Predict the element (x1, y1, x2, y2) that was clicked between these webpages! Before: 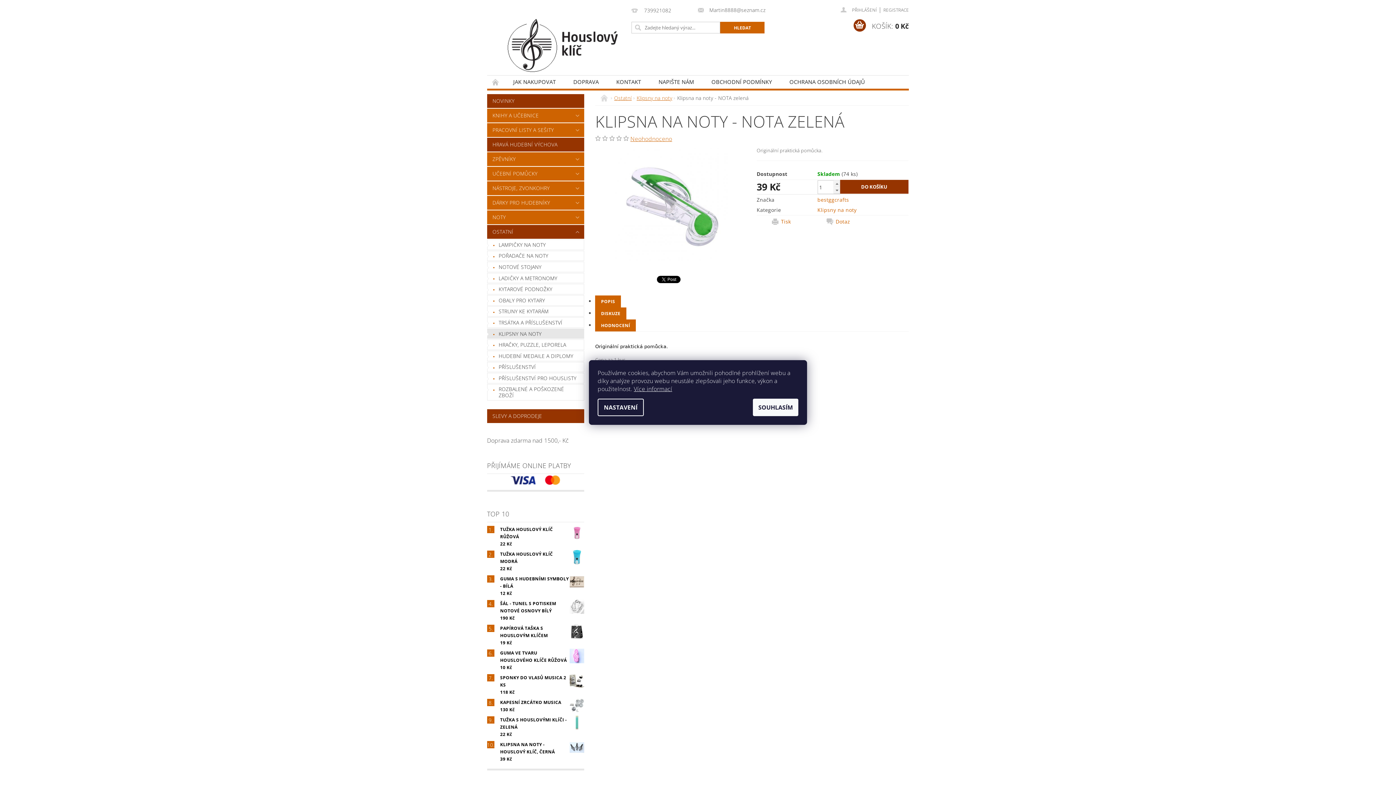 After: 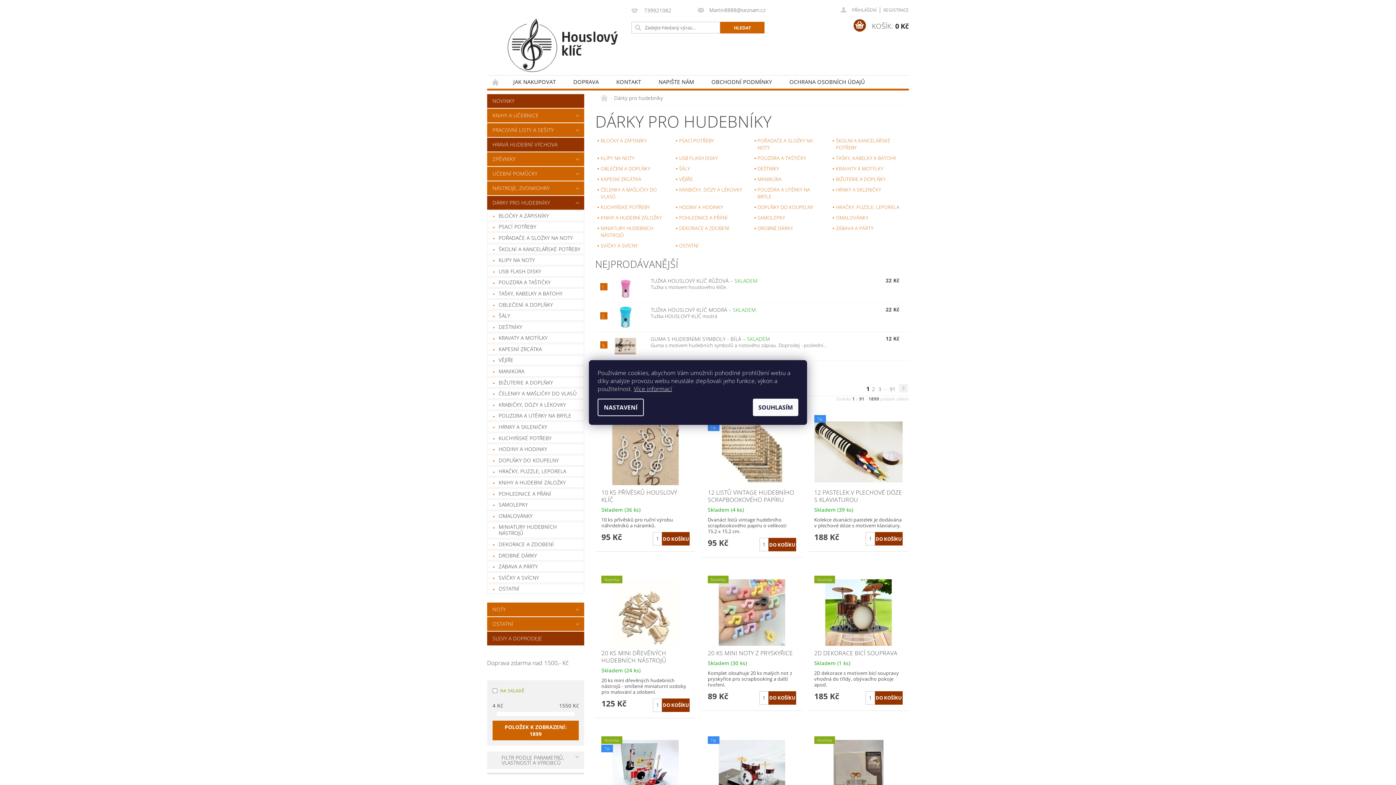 Action: label: DÁRKY PRO HUDEBNÍKY bbox: (487, 195, 569, 209)